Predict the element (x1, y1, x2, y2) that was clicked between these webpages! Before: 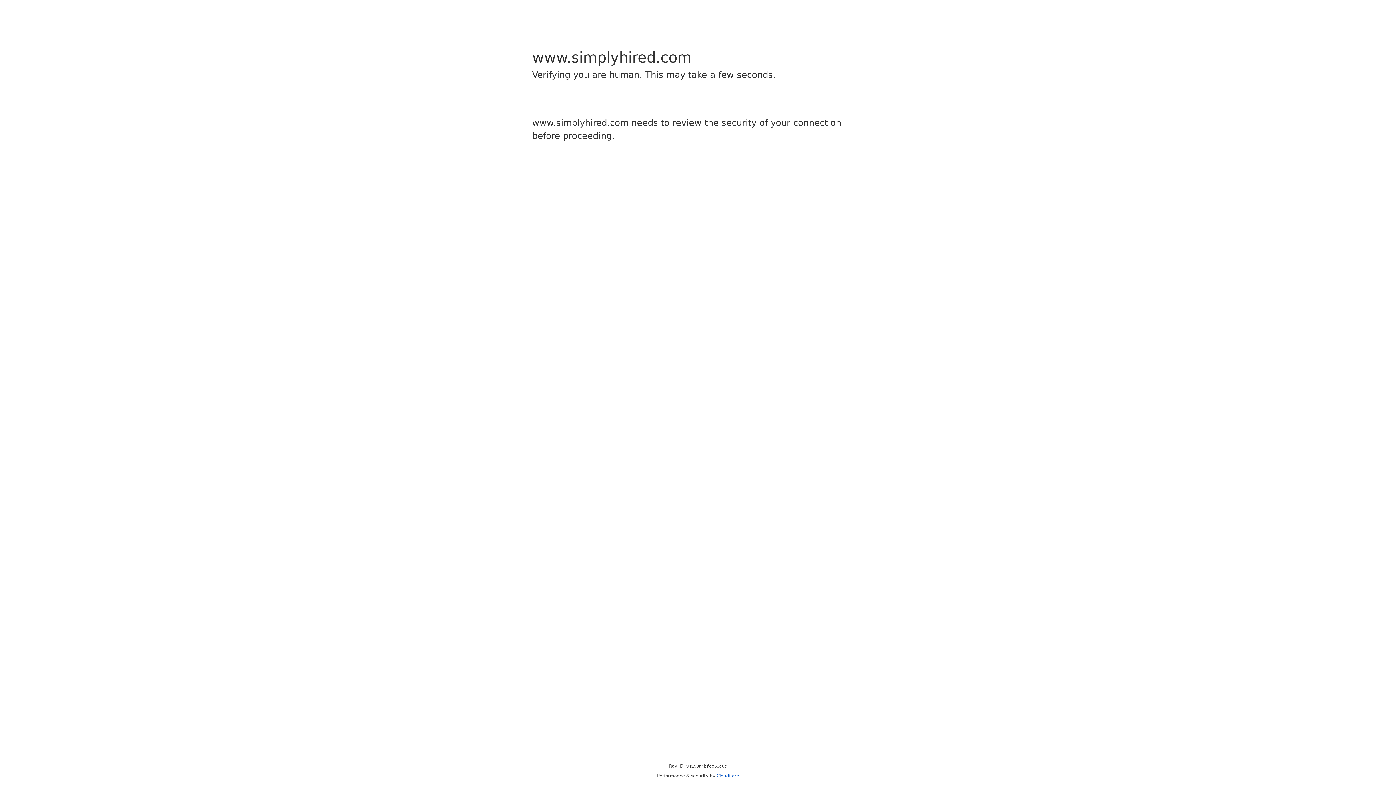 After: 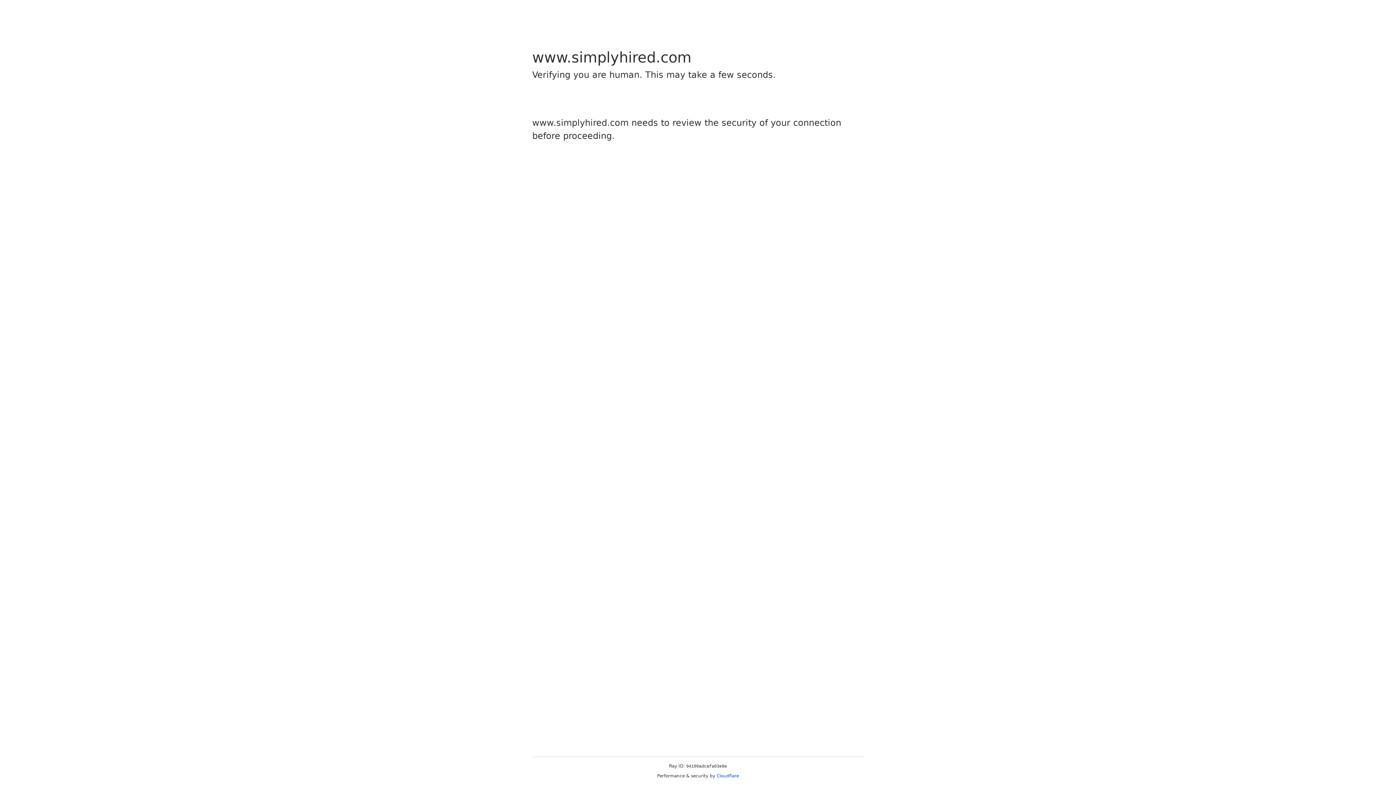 Action: label: Cloudflare bbox: (716, 773, 739, 778)